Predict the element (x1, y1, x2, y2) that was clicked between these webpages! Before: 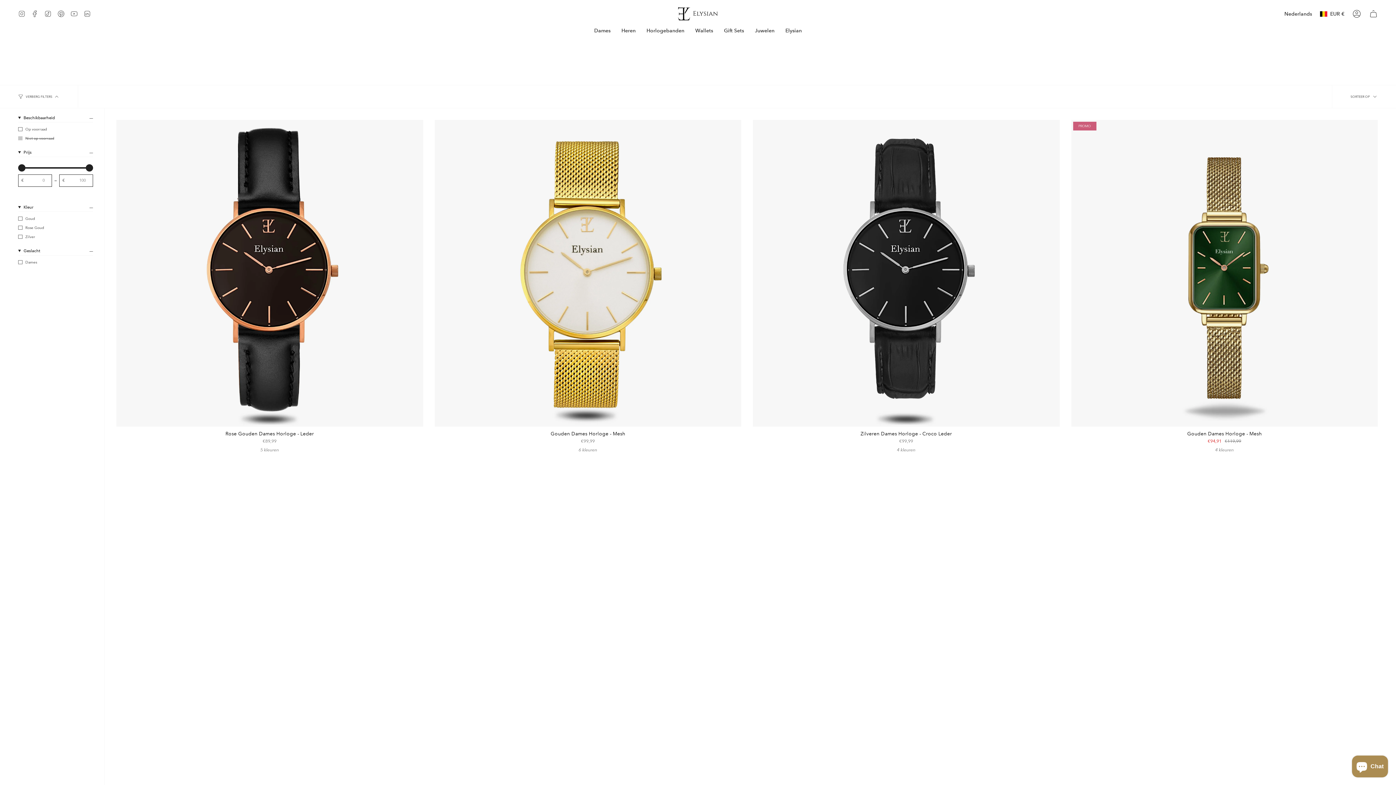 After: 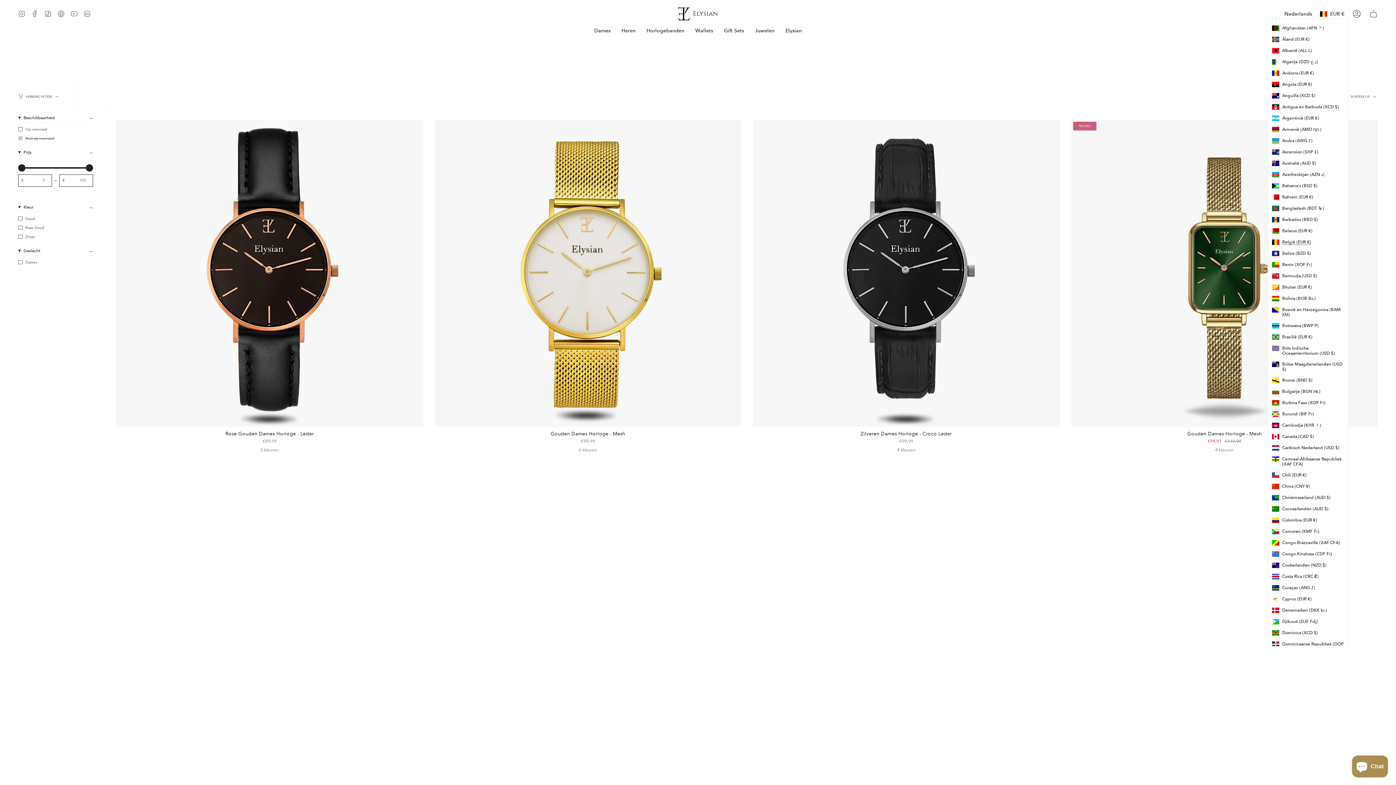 Action: bbox: (1316, 9, 1348, 18) label: EUR €